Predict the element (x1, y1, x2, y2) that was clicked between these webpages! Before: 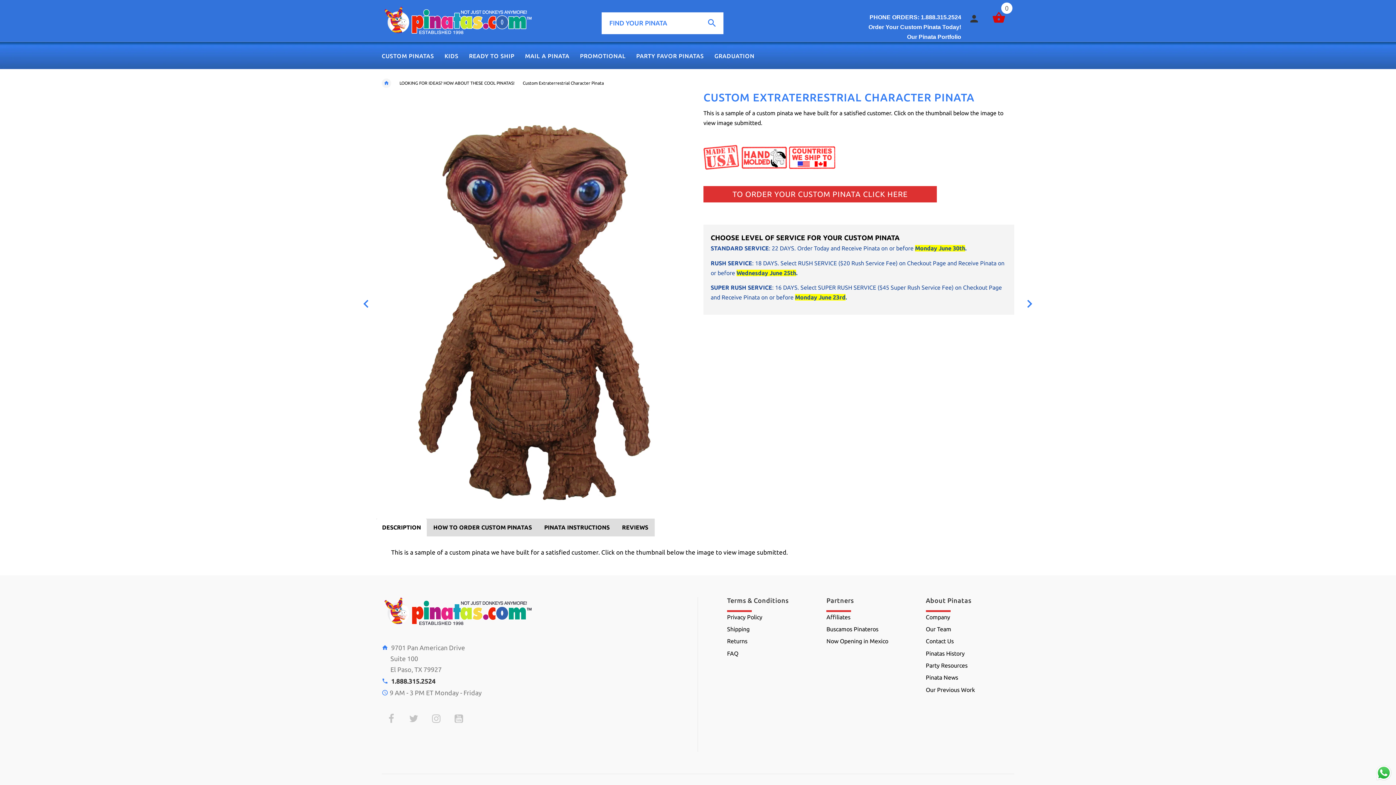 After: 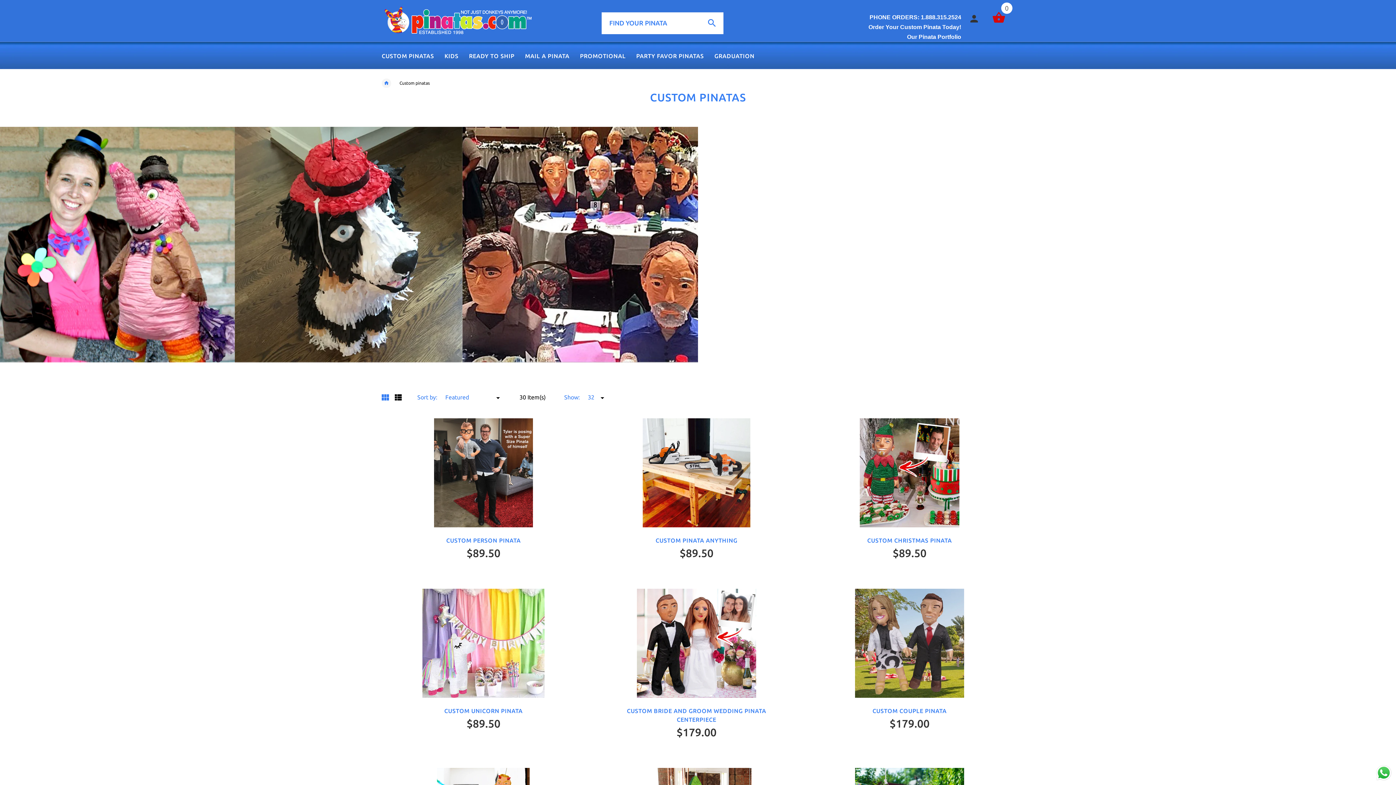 Action: label: TO ORDER YOUR CUSTOM PINATA CLICK HERE bbox: (703, 186, 937, 202)